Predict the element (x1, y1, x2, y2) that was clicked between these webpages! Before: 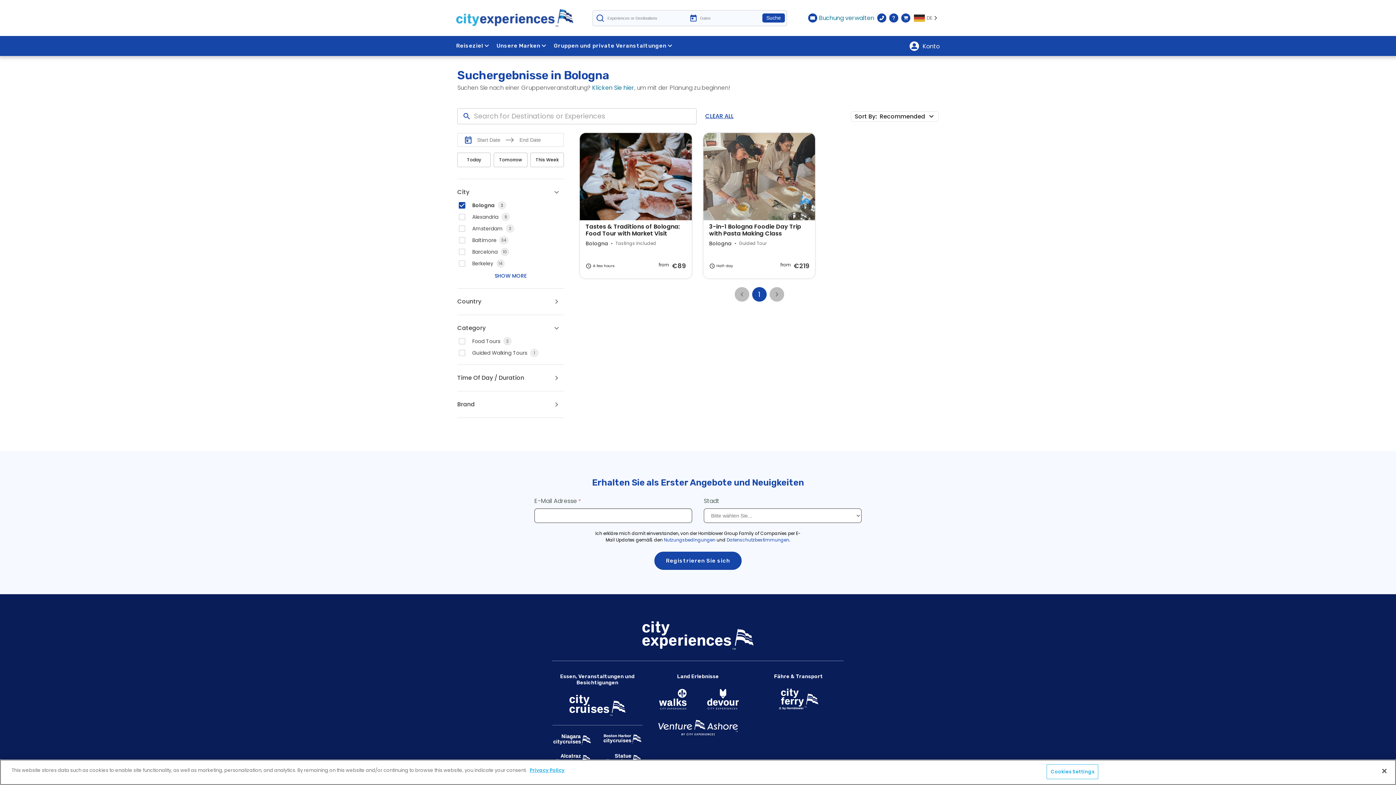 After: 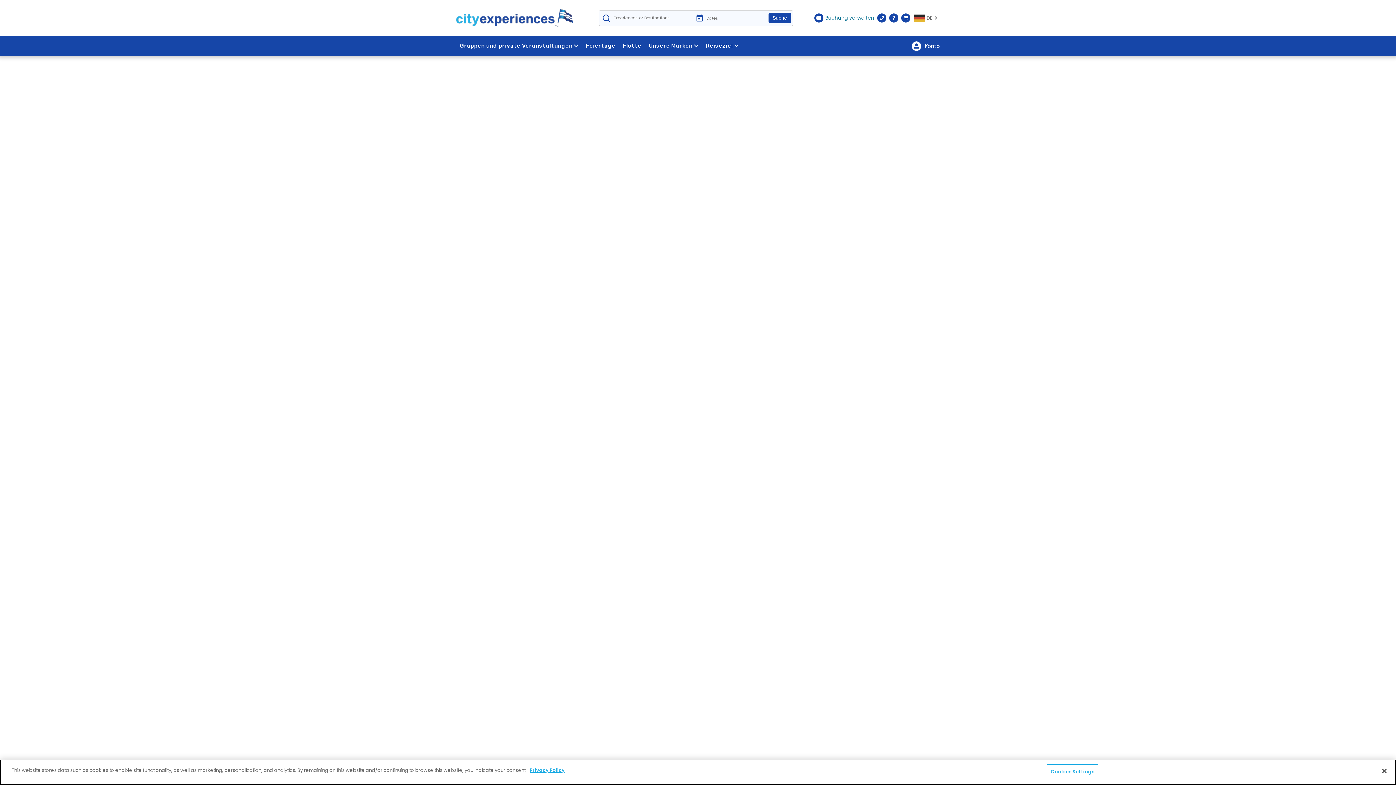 Action: bbox: (603, 740, 642, 747)